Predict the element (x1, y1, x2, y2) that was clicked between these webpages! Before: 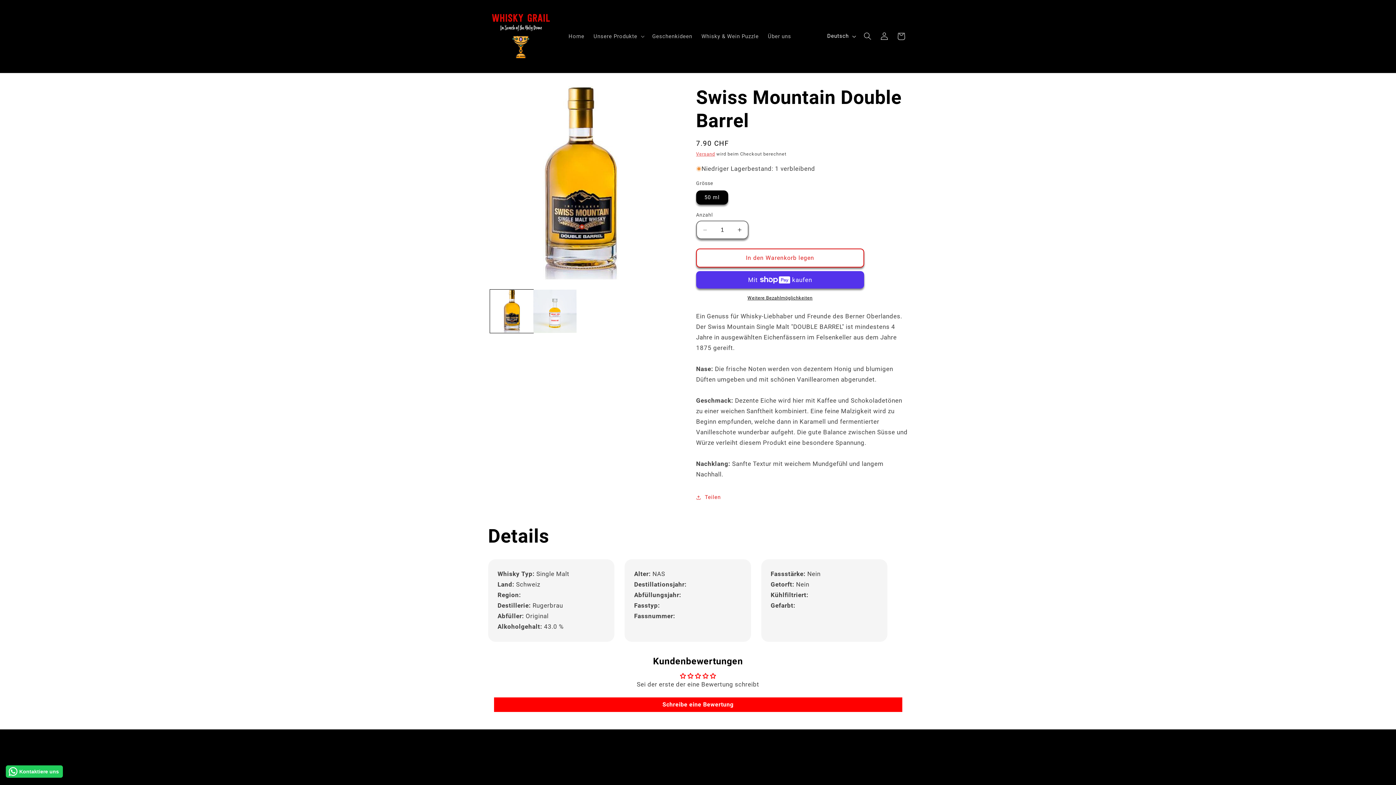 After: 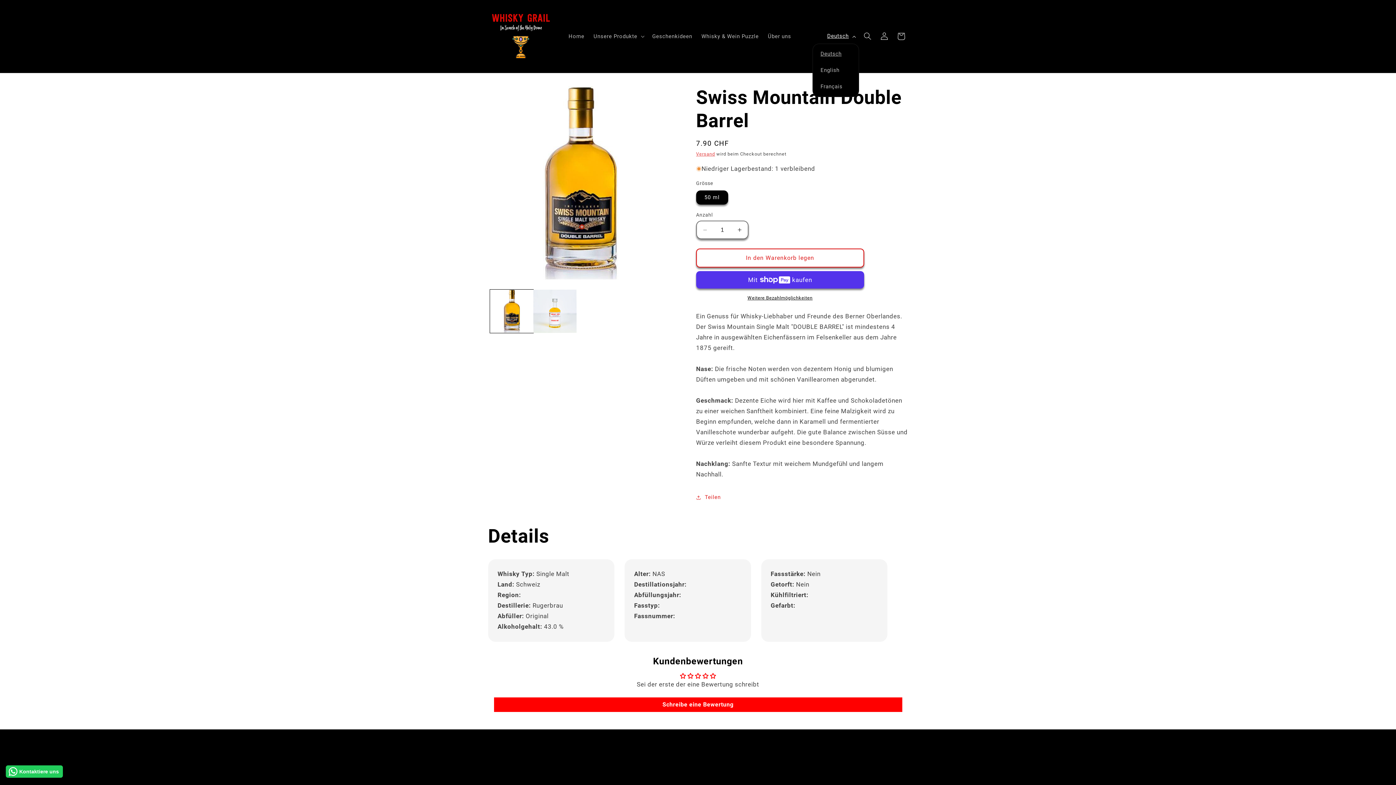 Action: label: Deutsch bbox: (822, 29, 859, 43)